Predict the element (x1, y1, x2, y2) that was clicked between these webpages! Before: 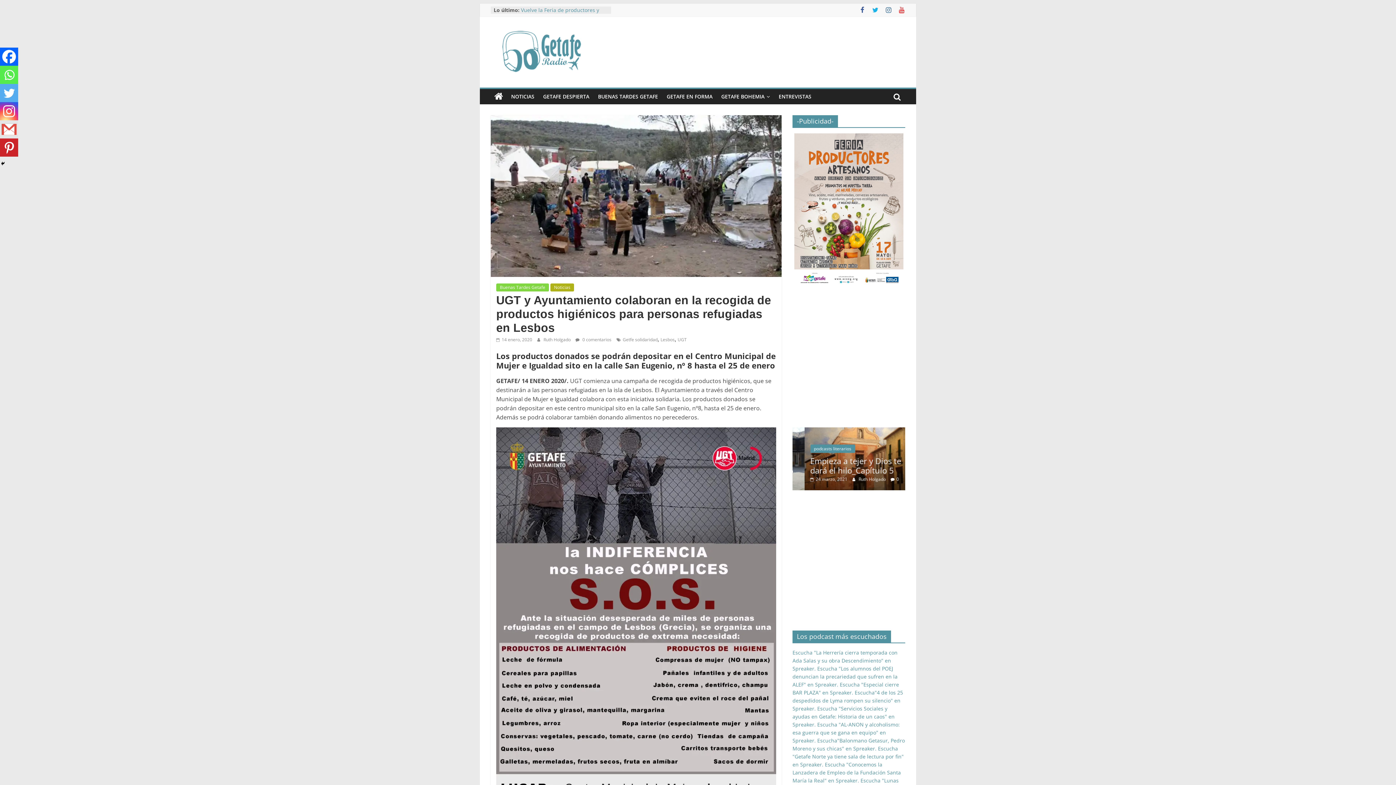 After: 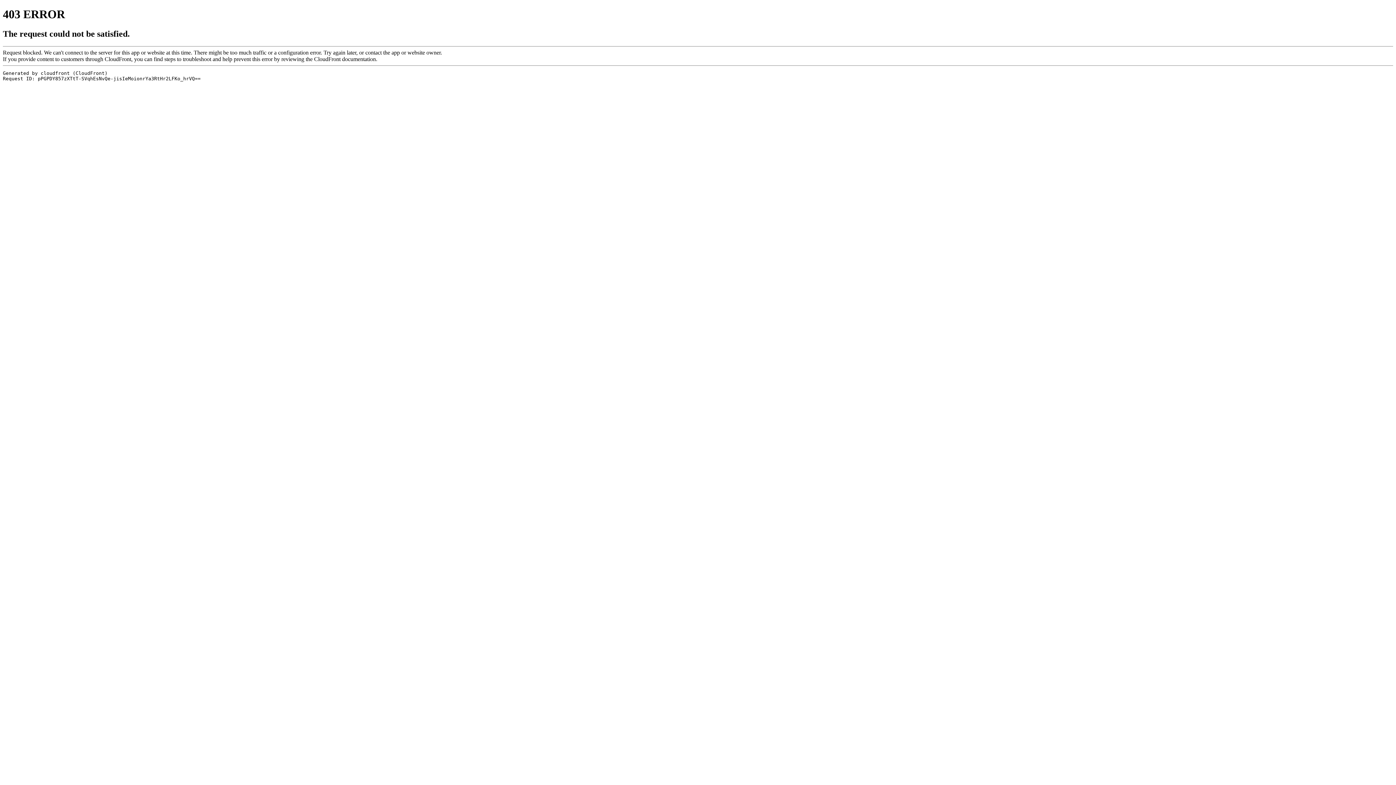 Action: bbox: (792, 760, 901, 783) label: Escucha "Conocemos la Lanzadera de Empleo de la Fundación Santa María la Real" en Spreaker.